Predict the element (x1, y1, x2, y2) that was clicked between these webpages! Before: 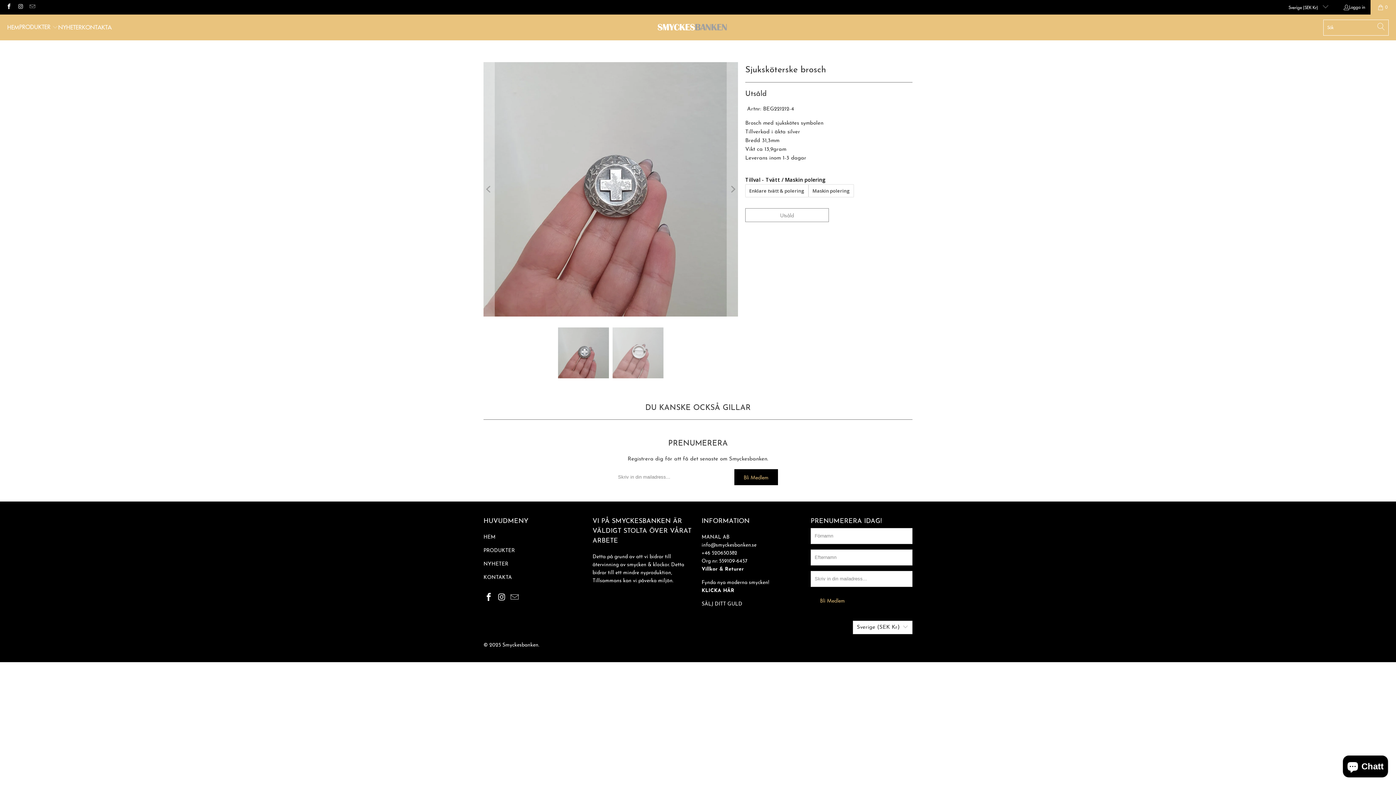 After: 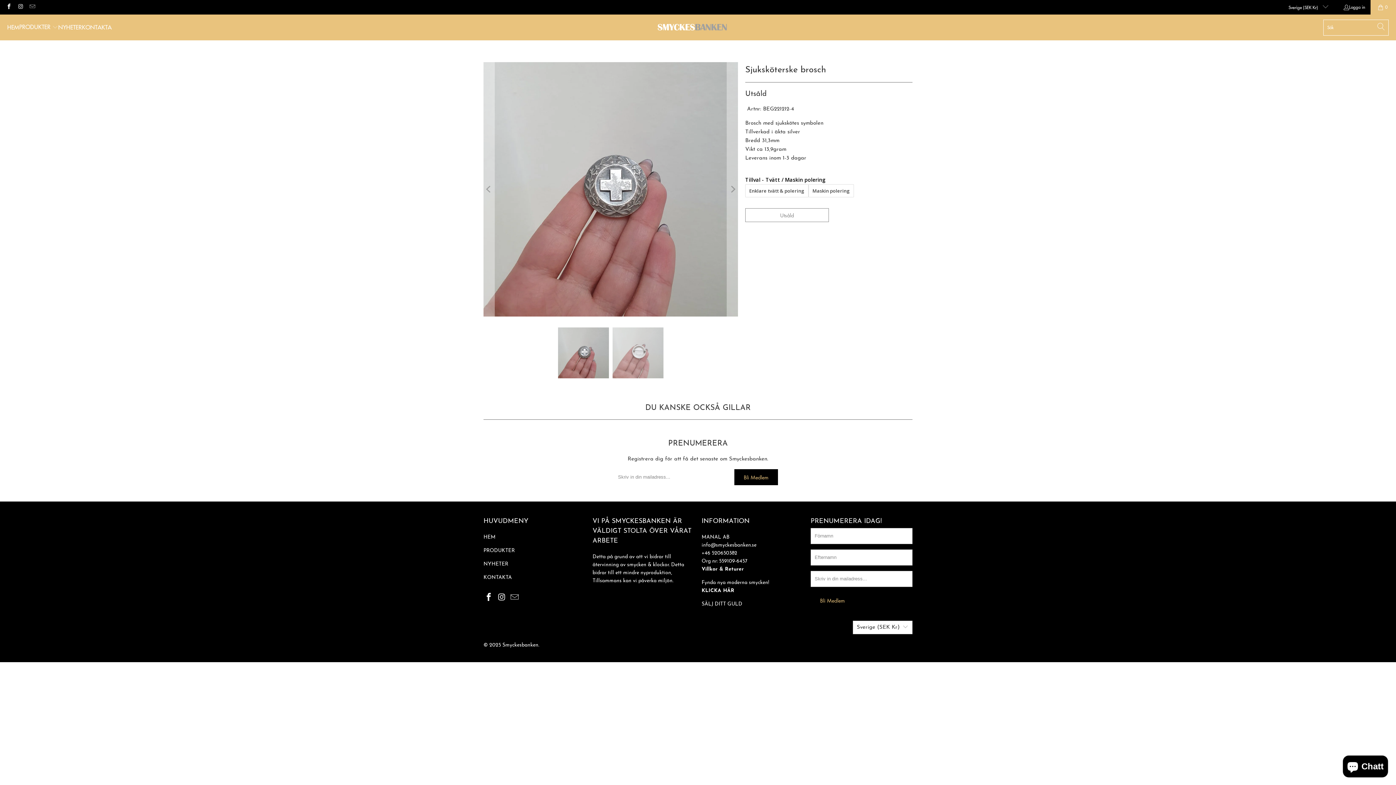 Action: bbox: (17, 4, 23, 10)